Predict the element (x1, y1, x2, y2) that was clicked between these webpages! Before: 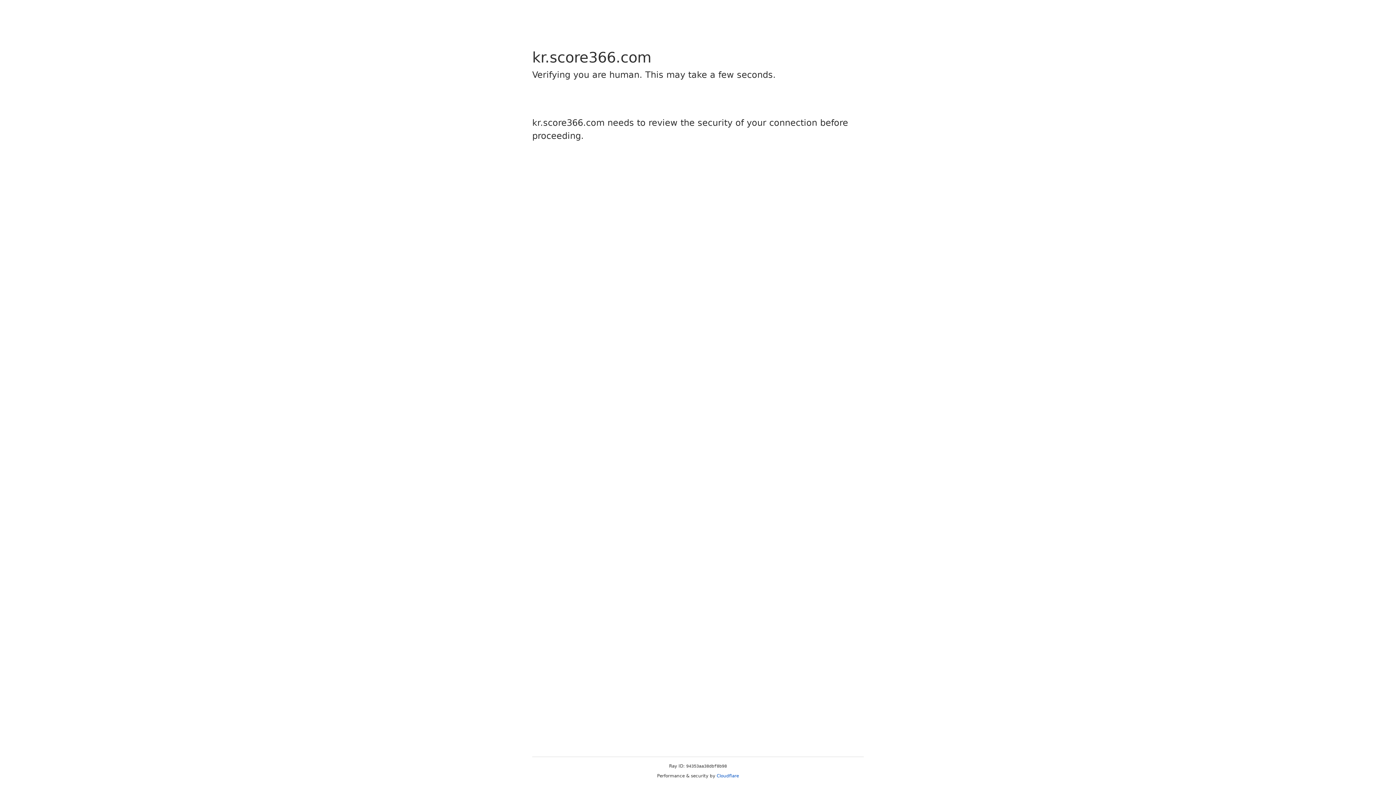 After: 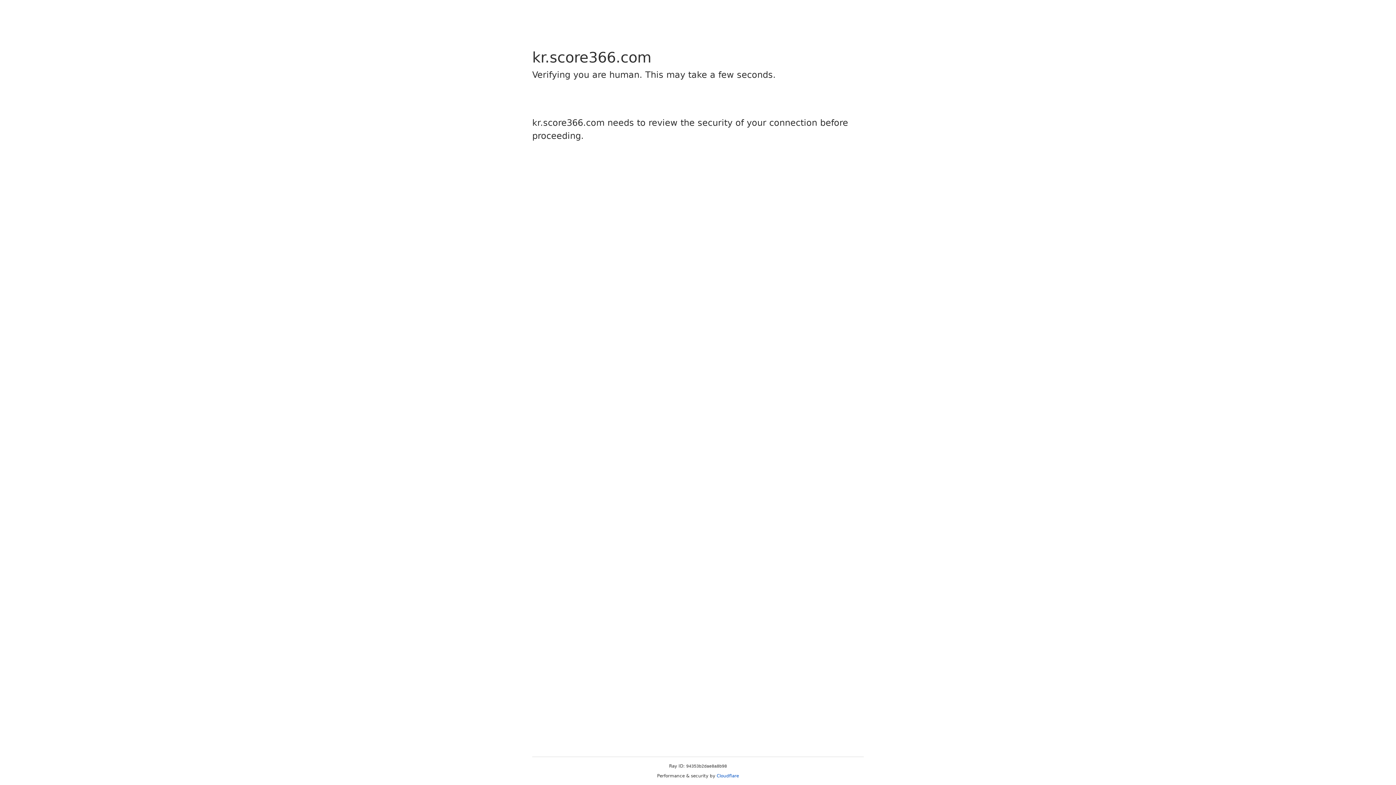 Action: label: Cloudflare bbox: (716, 773, 739, 778)